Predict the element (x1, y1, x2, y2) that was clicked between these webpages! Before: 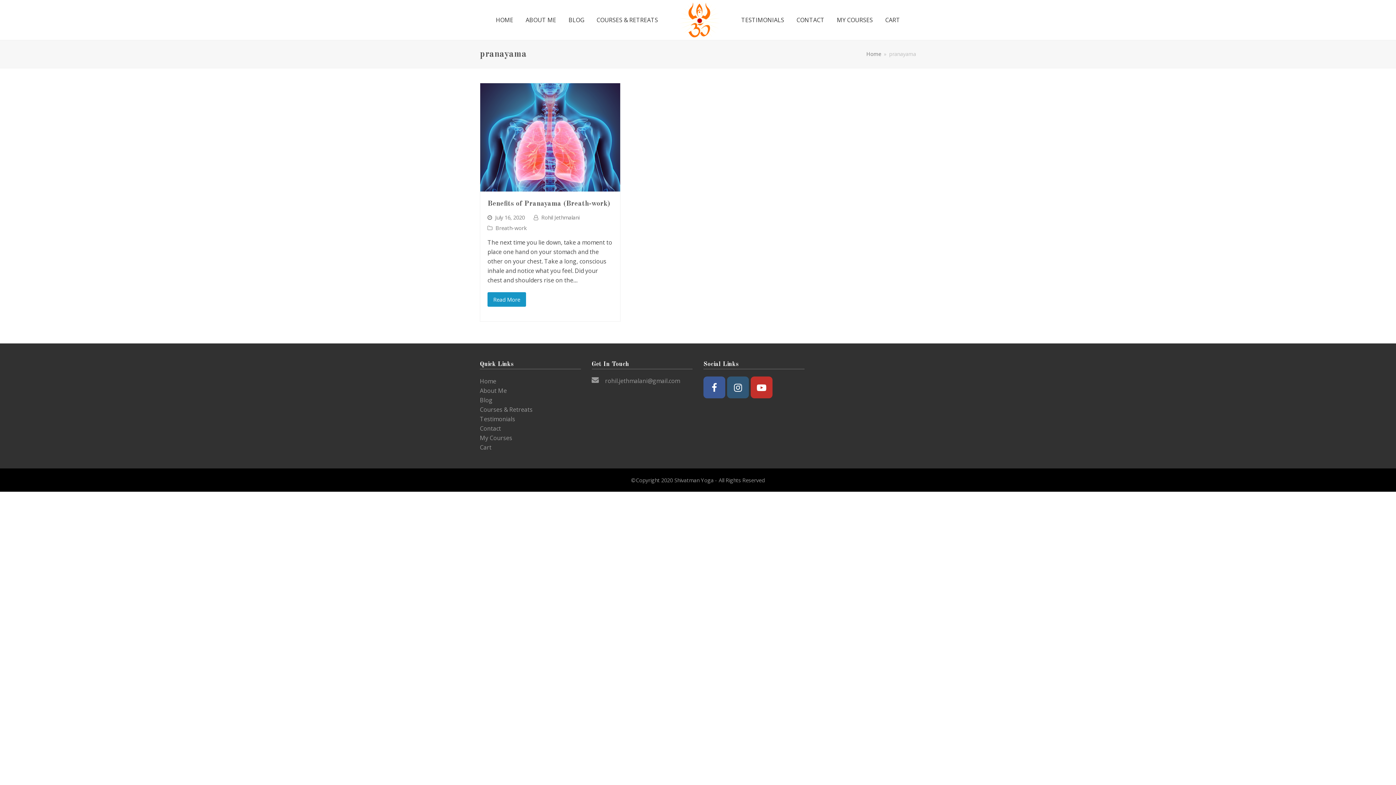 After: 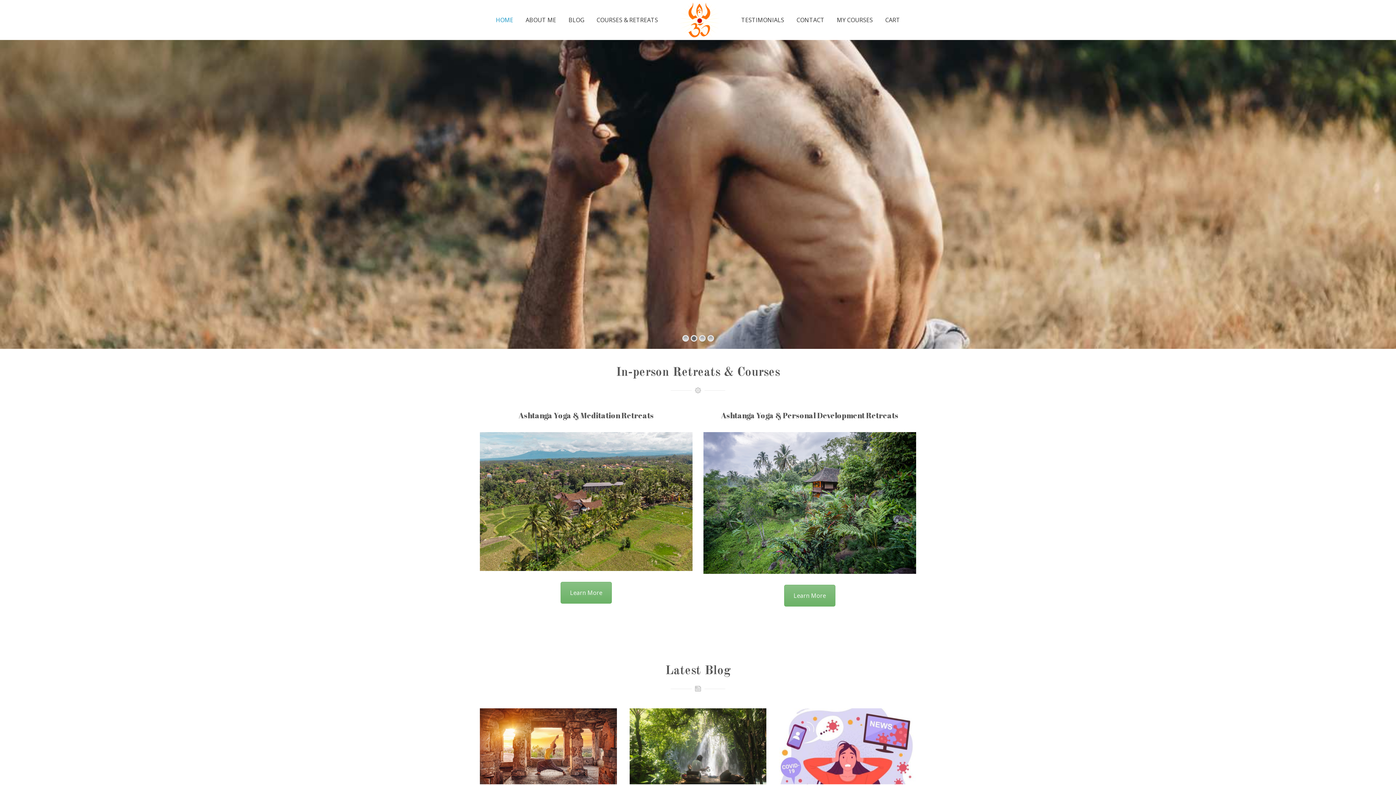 Action: label: HOME bbox: (489, 10, 519, 29)